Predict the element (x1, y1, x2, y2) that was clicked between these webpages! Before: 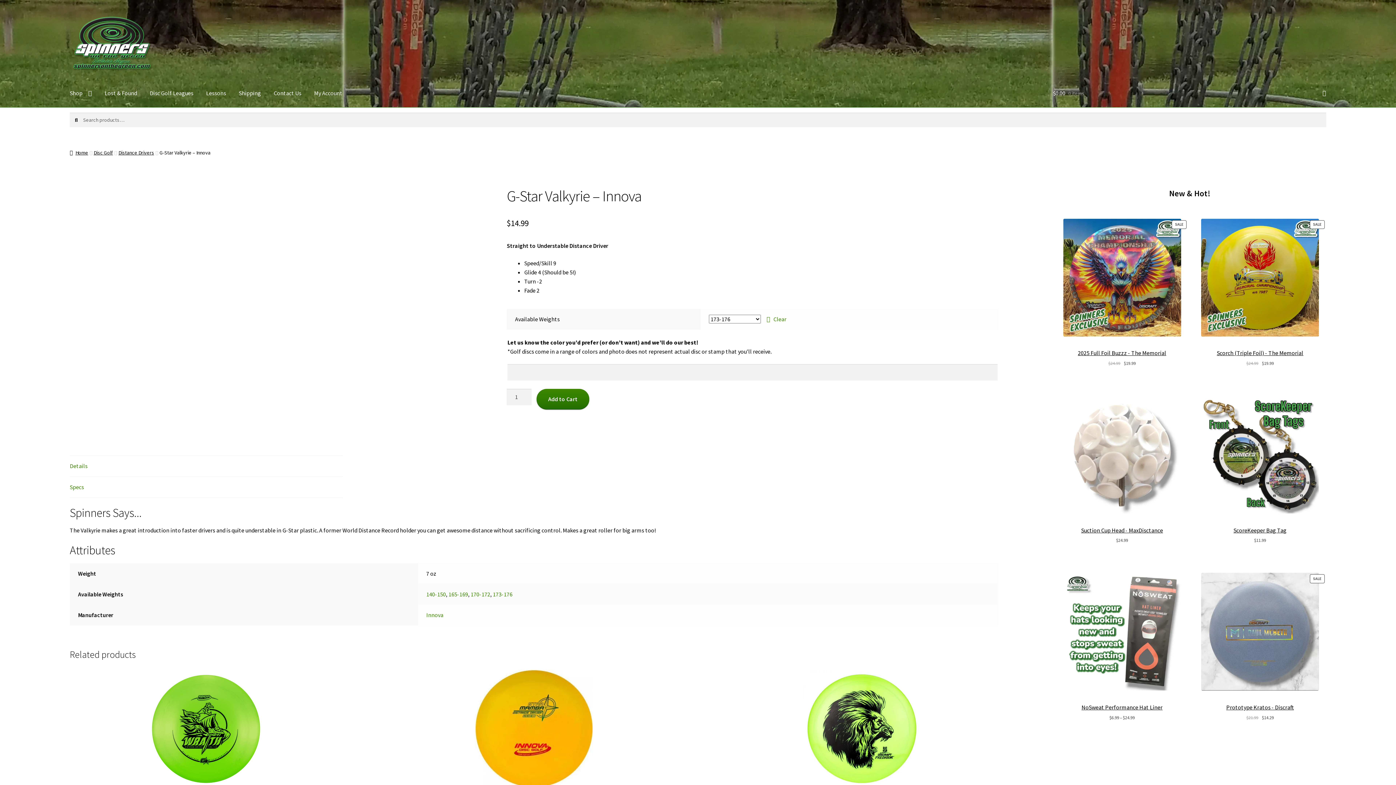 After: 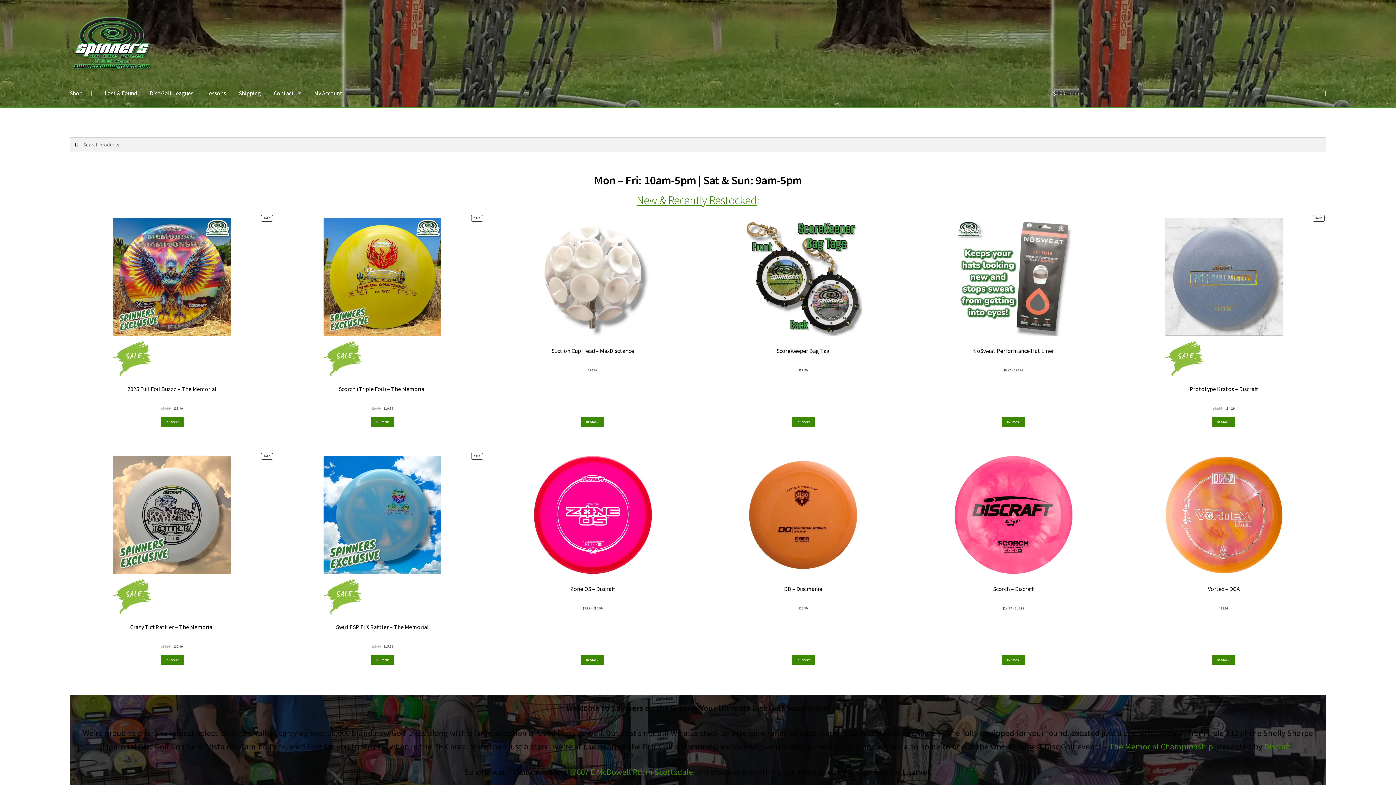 Action: bbox: (64, 79, 97, 107) label: Shop